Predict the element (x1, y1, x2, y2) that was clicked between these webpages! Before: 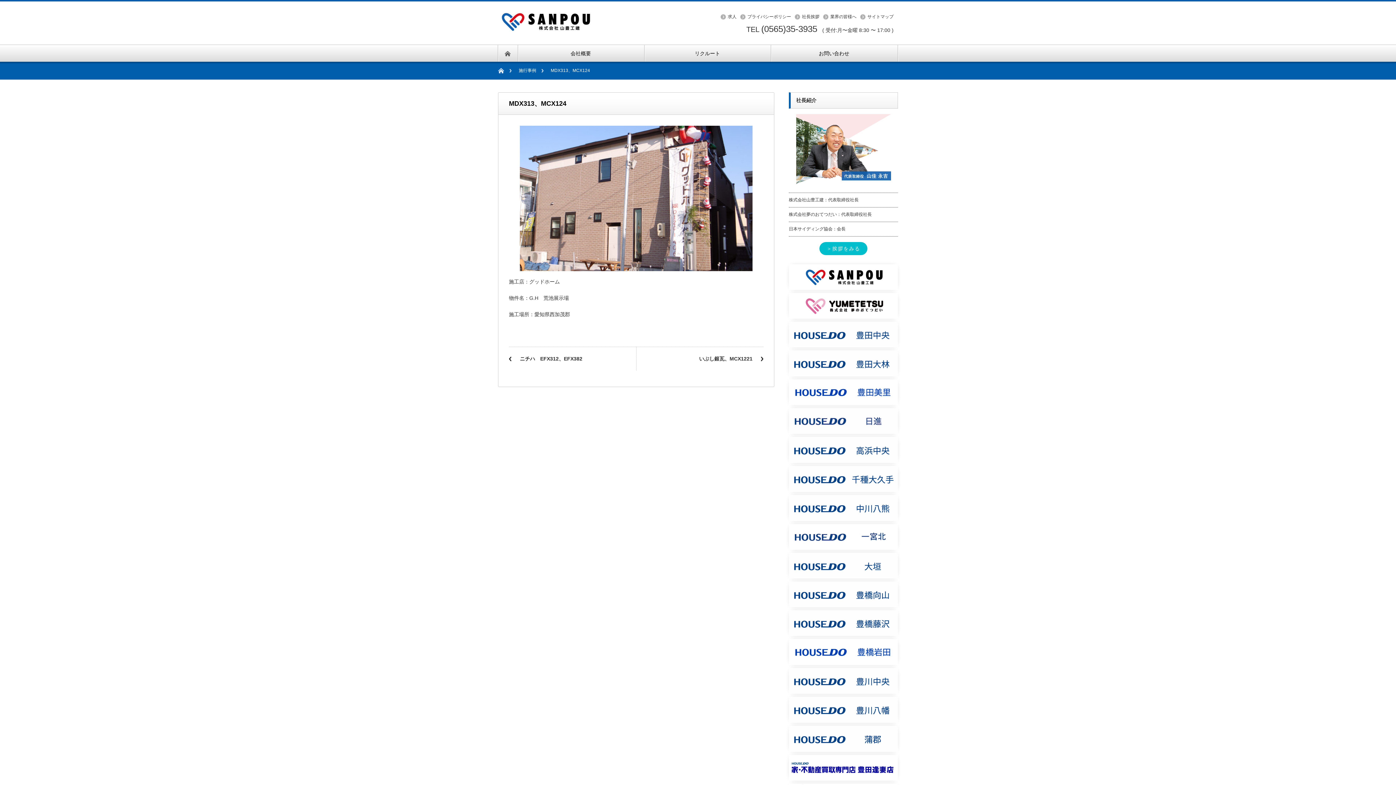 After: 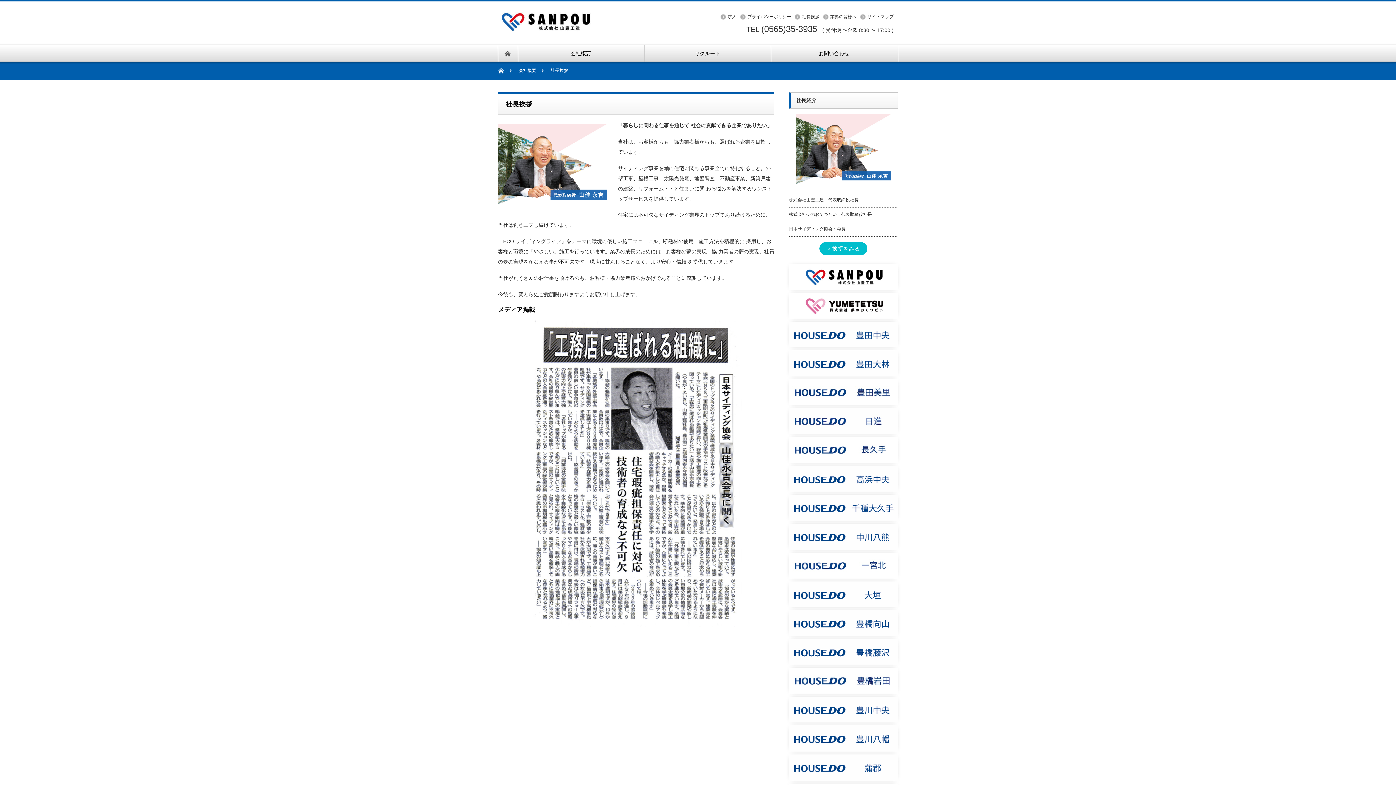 Action: bbox: (819, 242, 867, 255) label: ＞挨拶をみる